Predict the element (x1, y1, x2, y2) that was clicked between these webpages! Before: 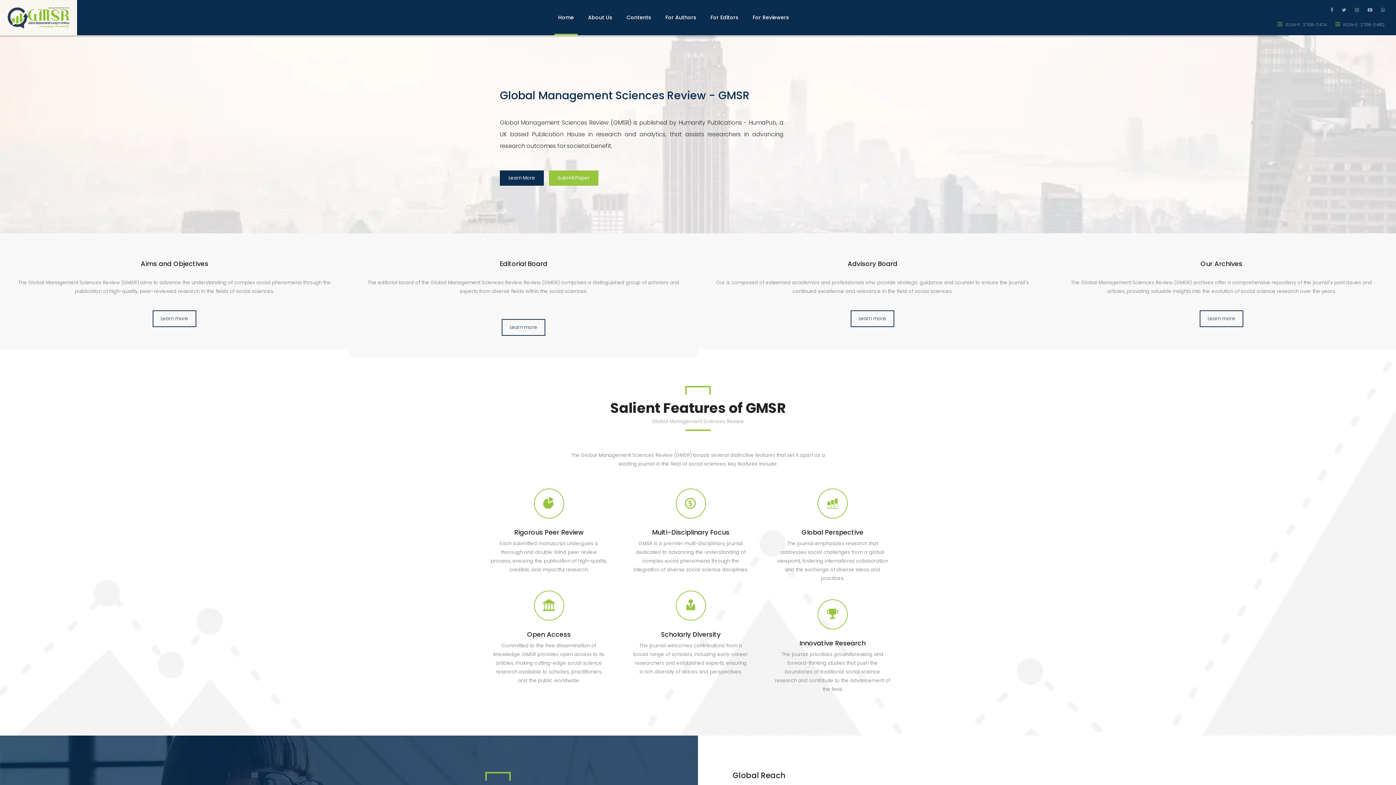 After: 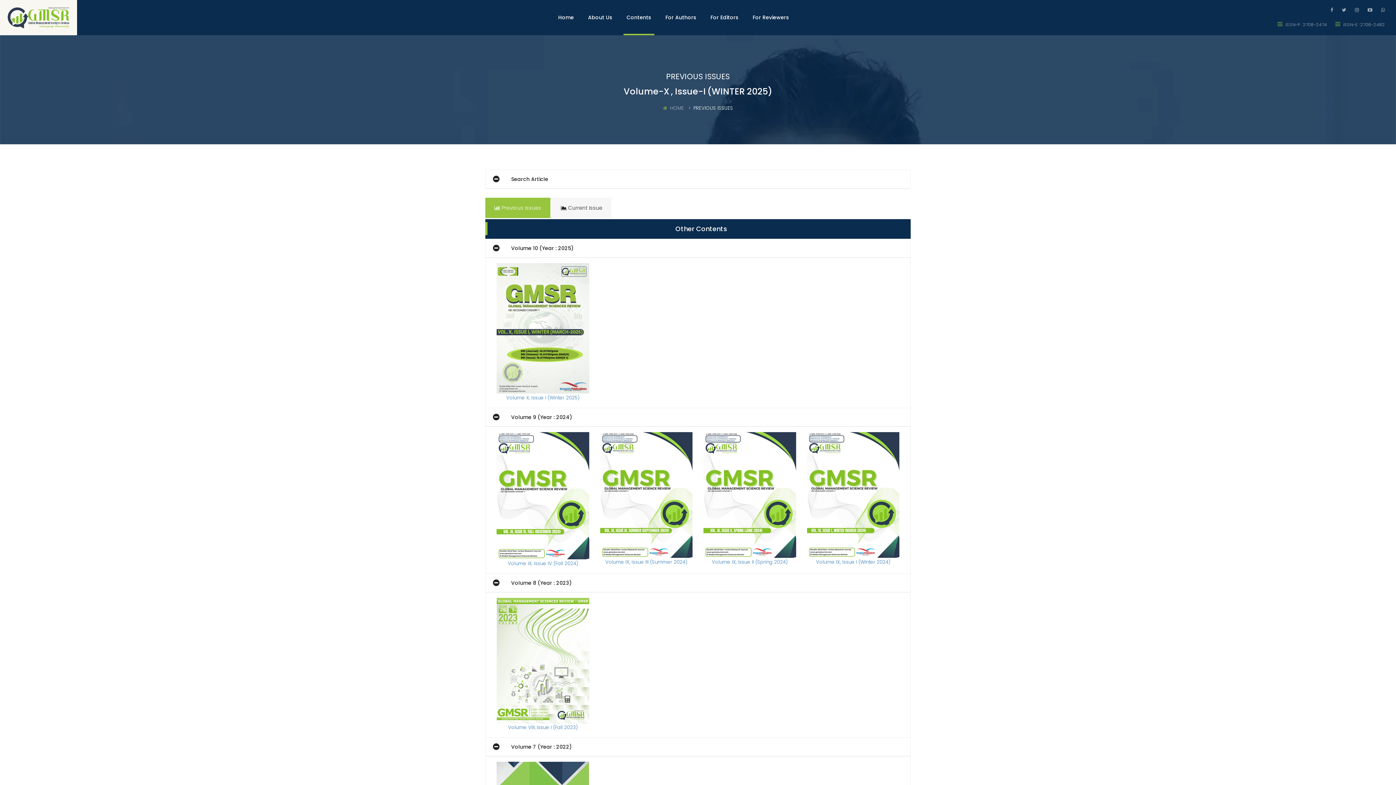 Action: label: Learn more bbox: (1200, 310, 1243, 327)